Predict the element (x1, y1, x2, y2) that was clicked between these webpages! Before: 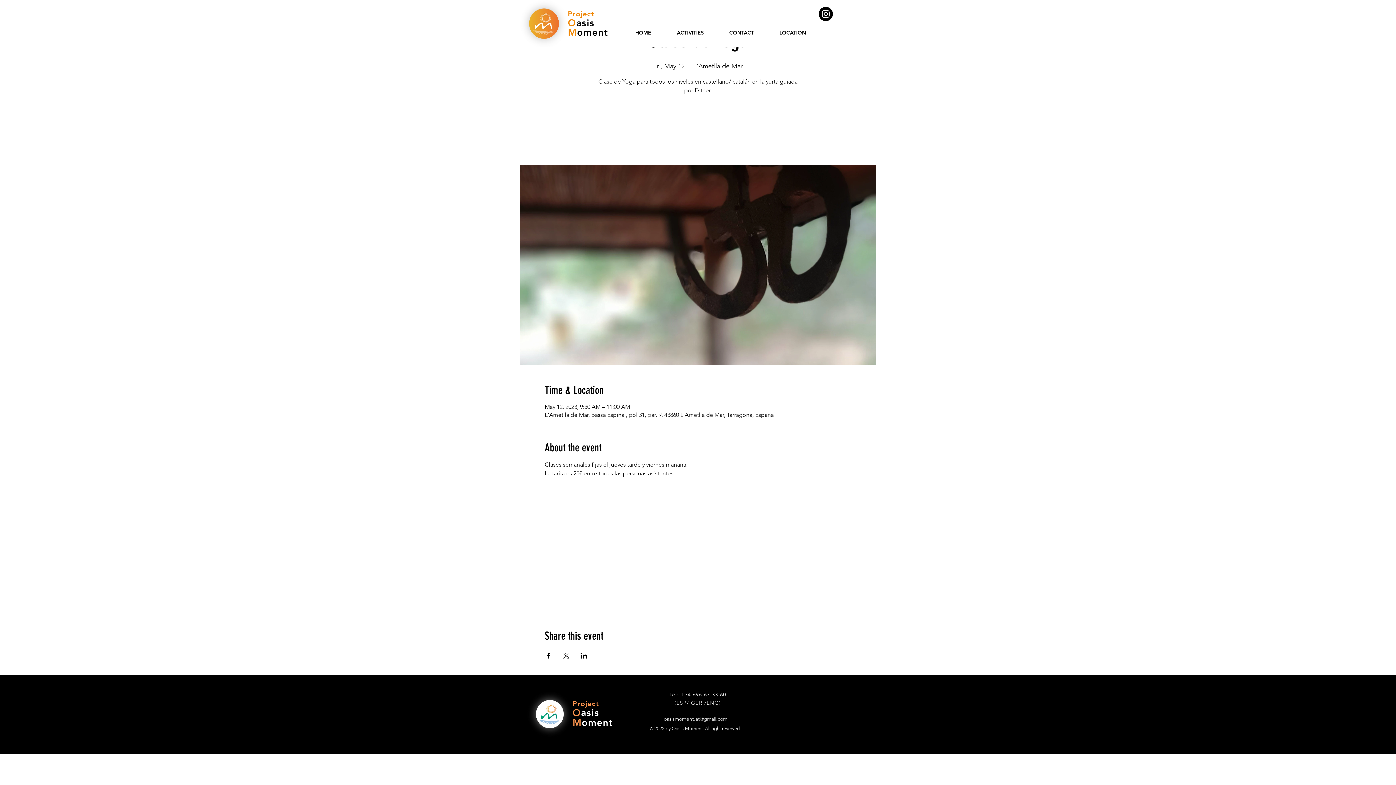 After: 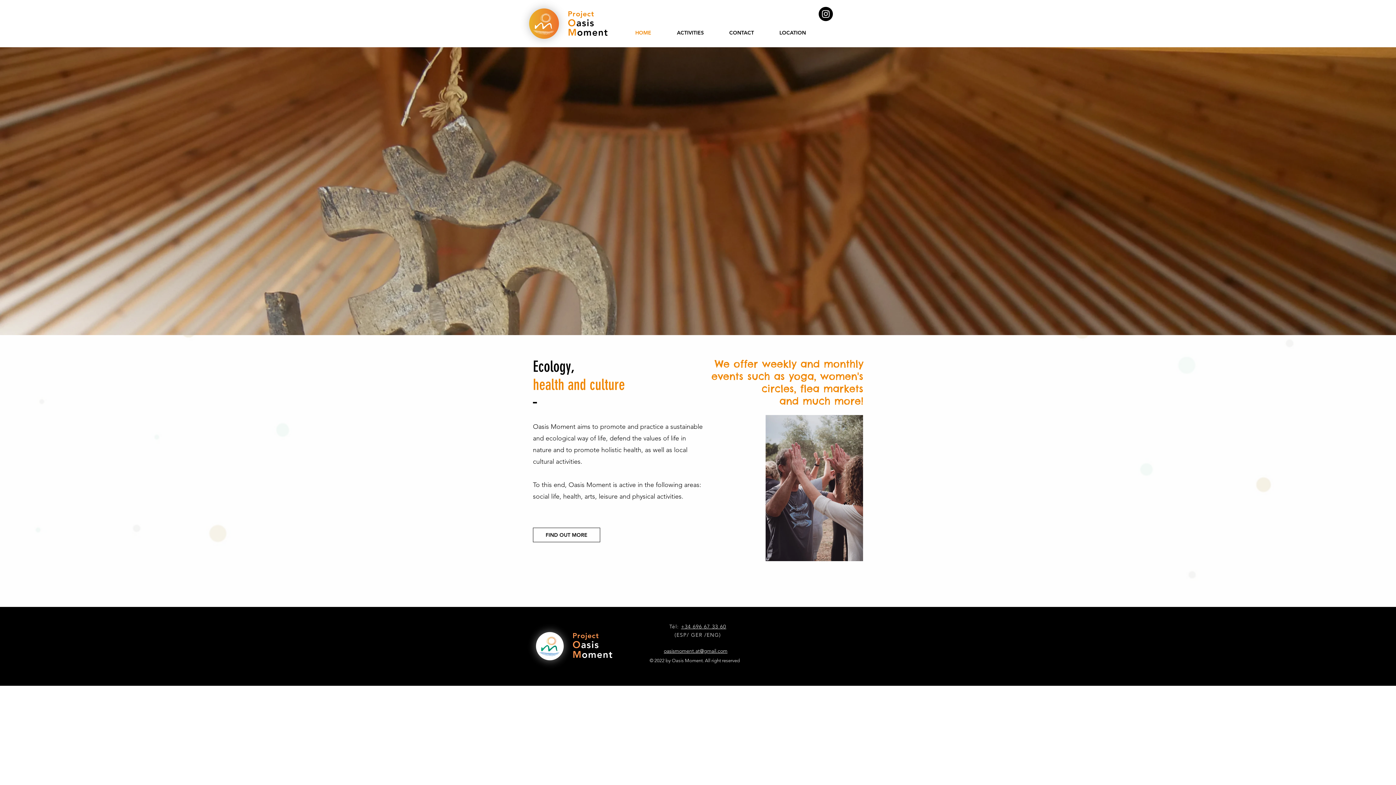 Action: label: Project bbox: (568, 9, 594, 18)